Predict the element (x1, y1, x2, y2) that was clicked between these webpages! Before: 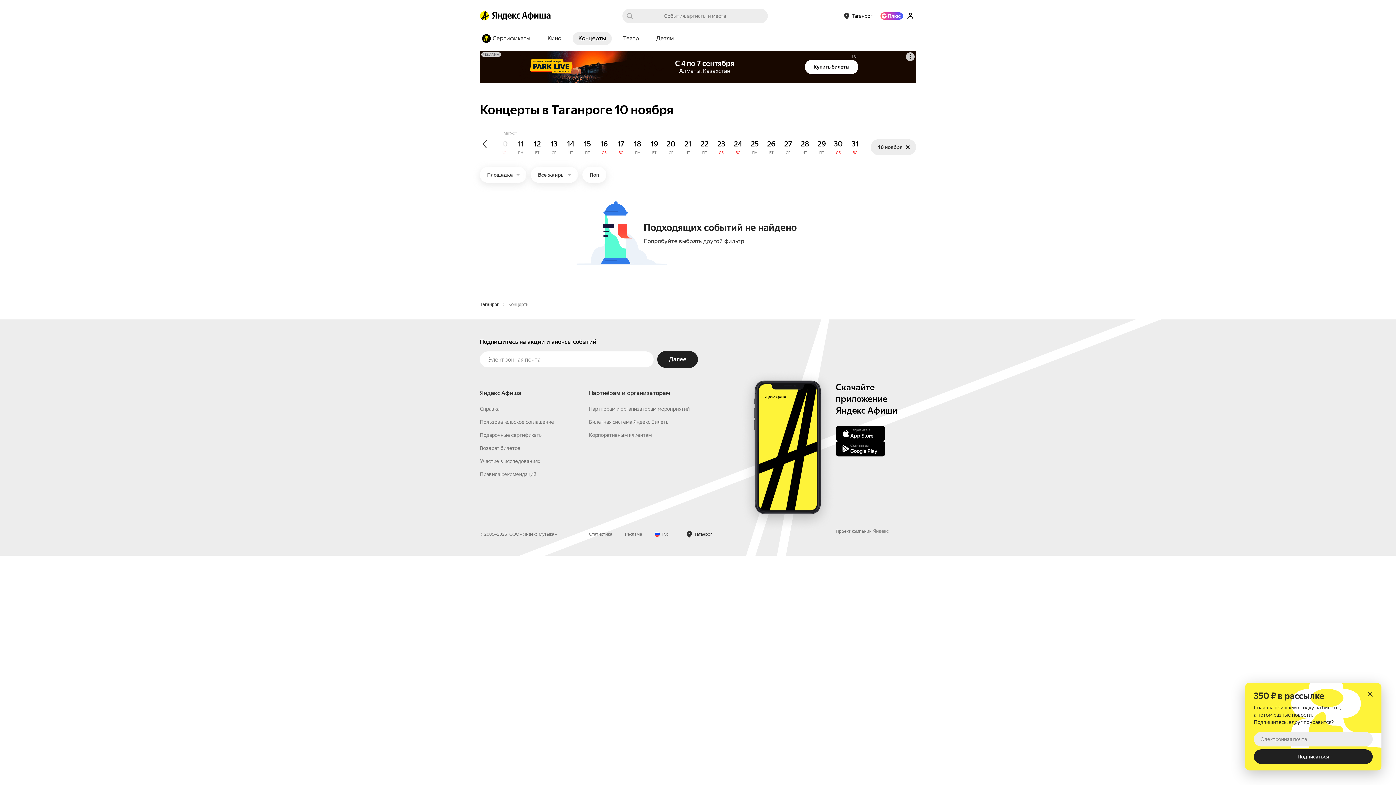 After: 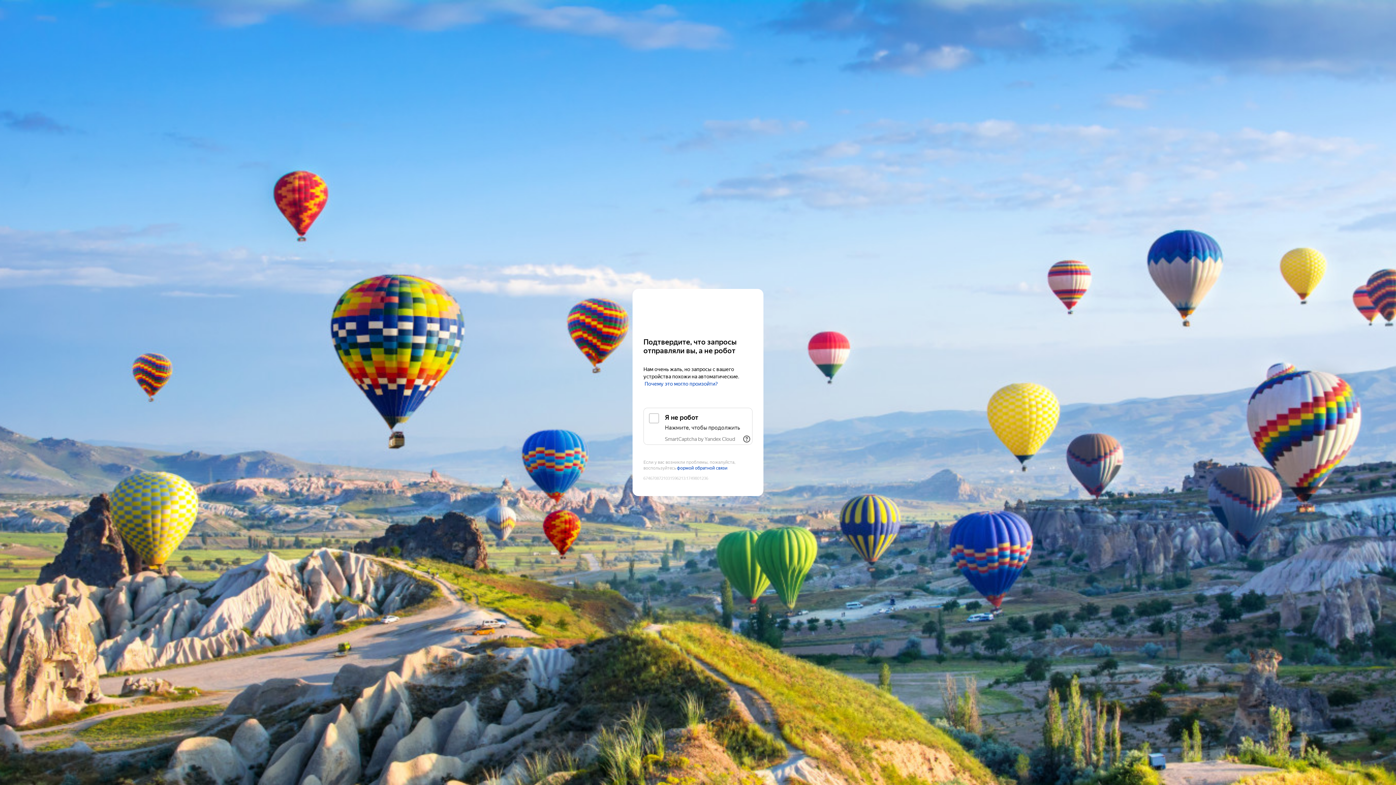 Action: bbox: (480, 32, 536, 45) label: Сертификаты